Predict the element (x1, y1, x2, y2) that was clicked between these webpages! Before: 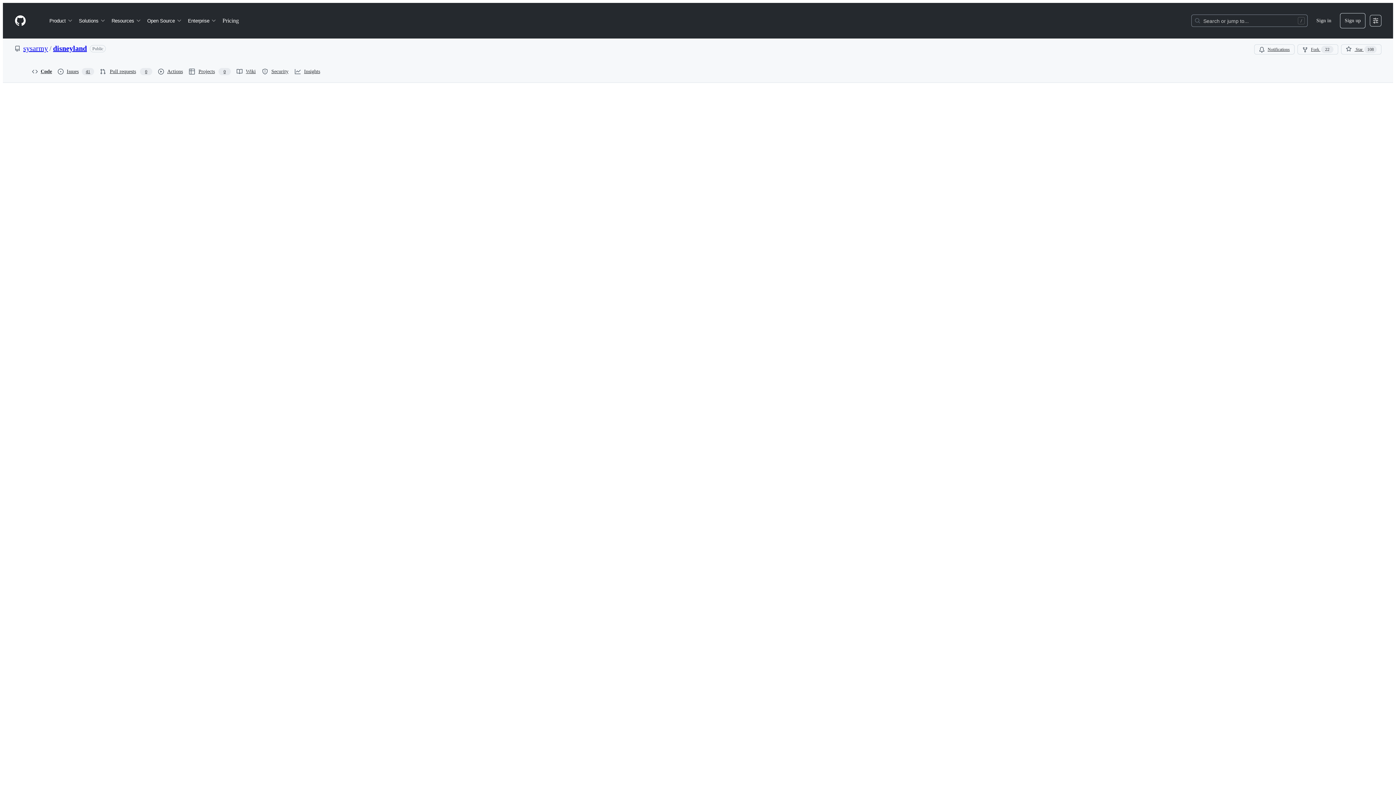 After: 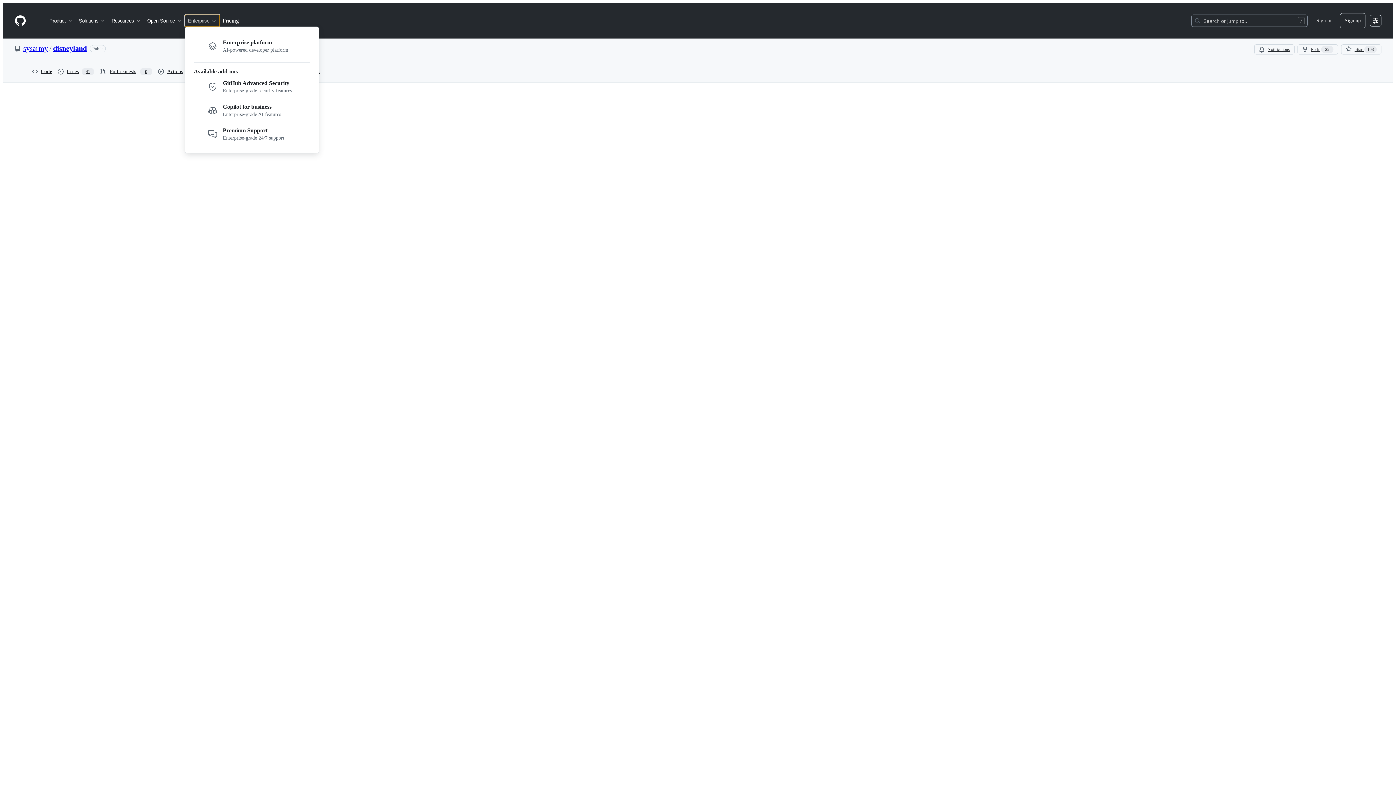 Action: bbox: (185, 14, 219, 26) label: Enterprise